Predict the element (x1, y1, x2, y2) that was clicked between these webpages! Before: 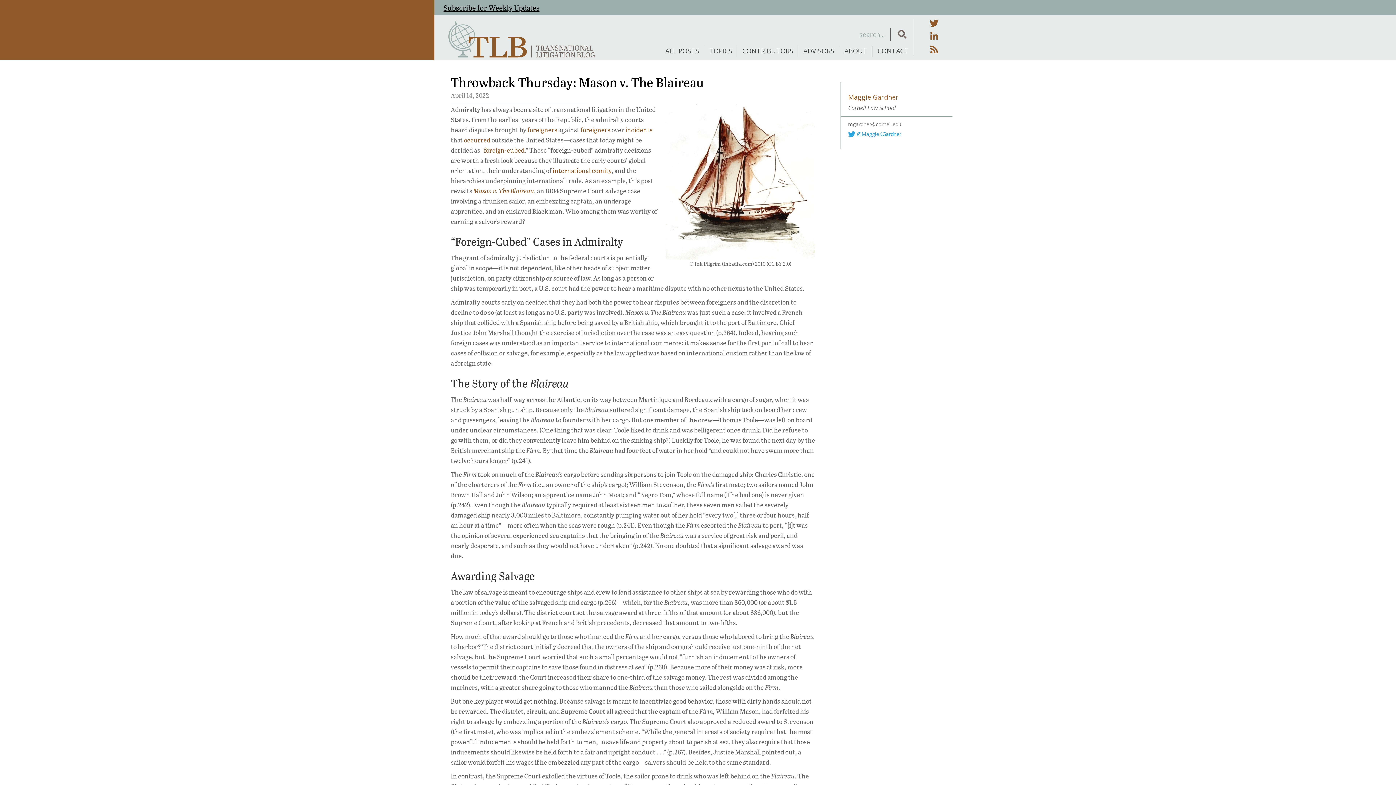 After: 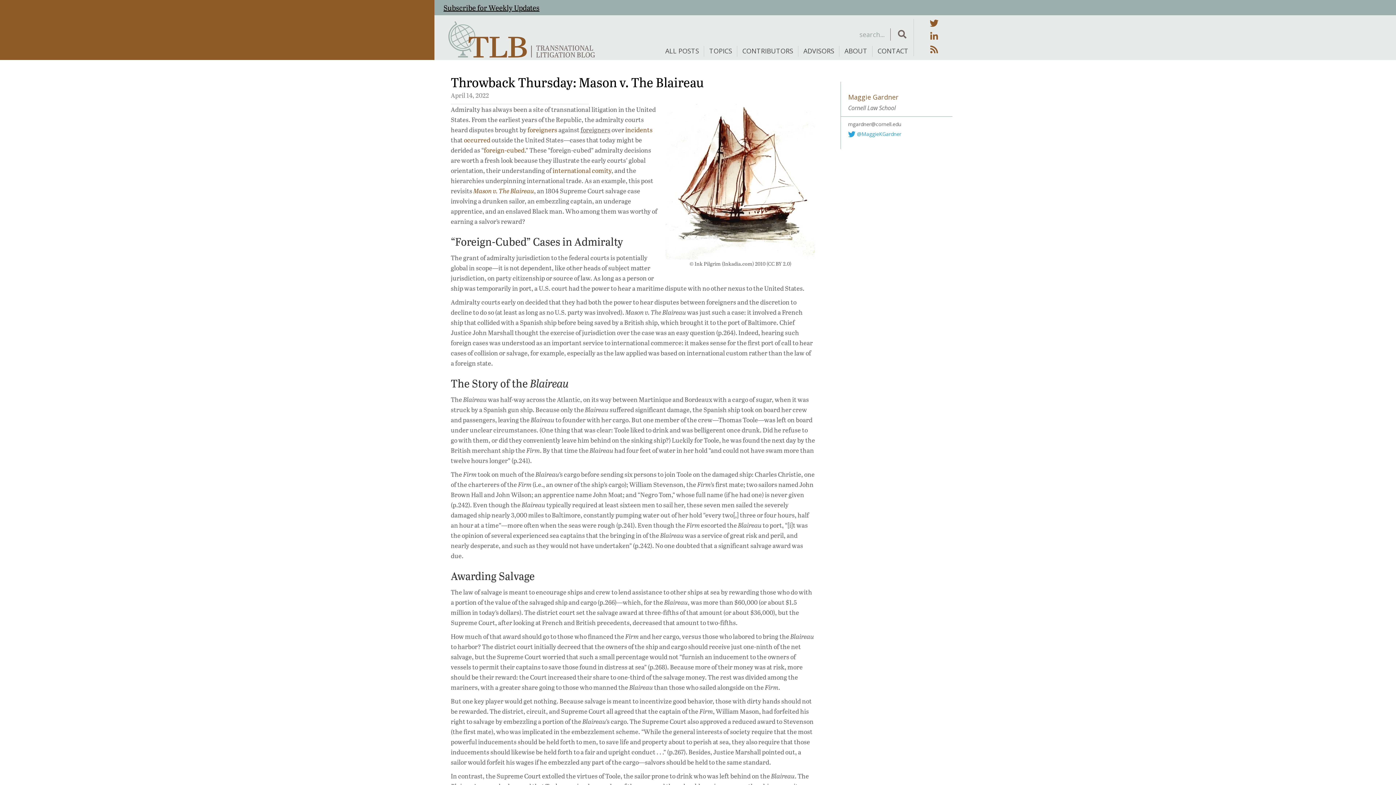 Action: bbox: (580, 125, 610, 134) label: foreigners